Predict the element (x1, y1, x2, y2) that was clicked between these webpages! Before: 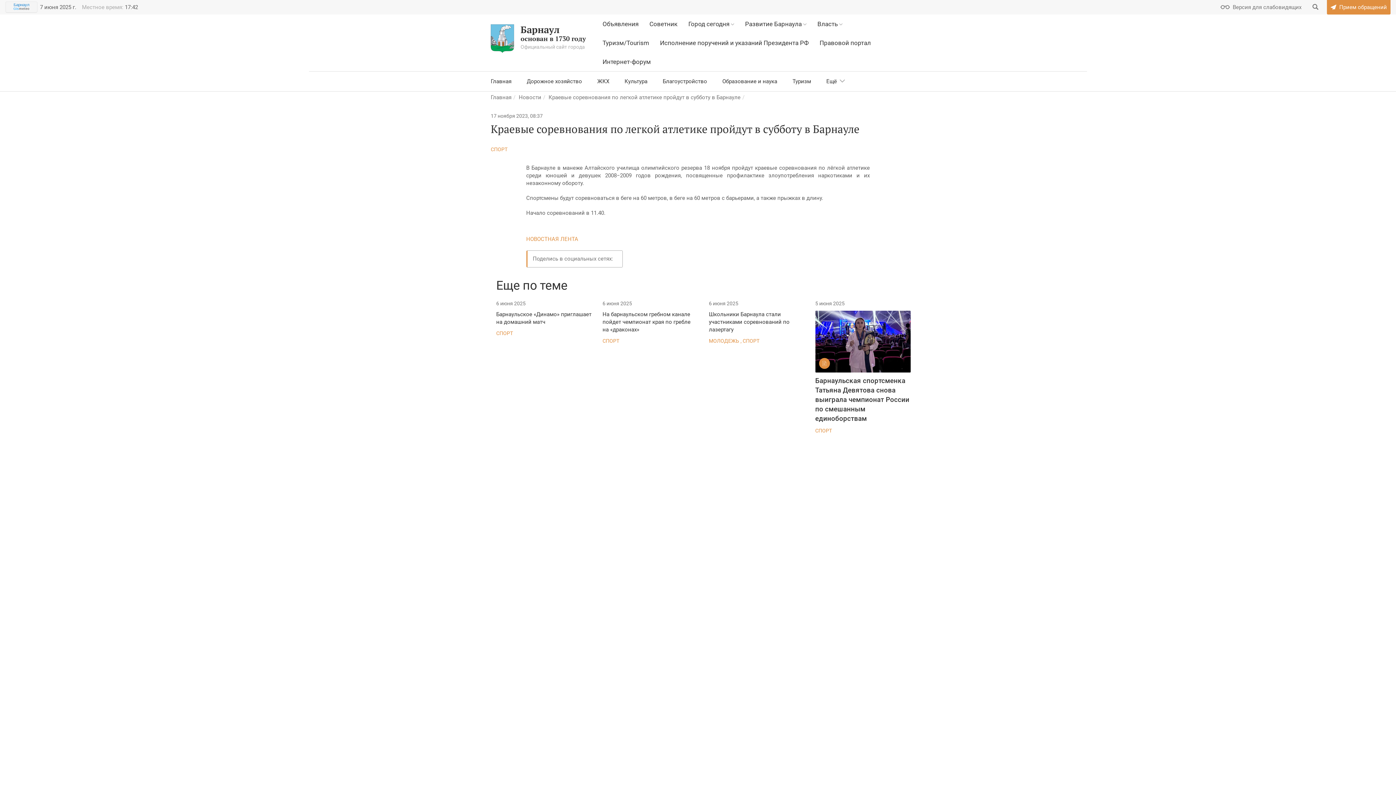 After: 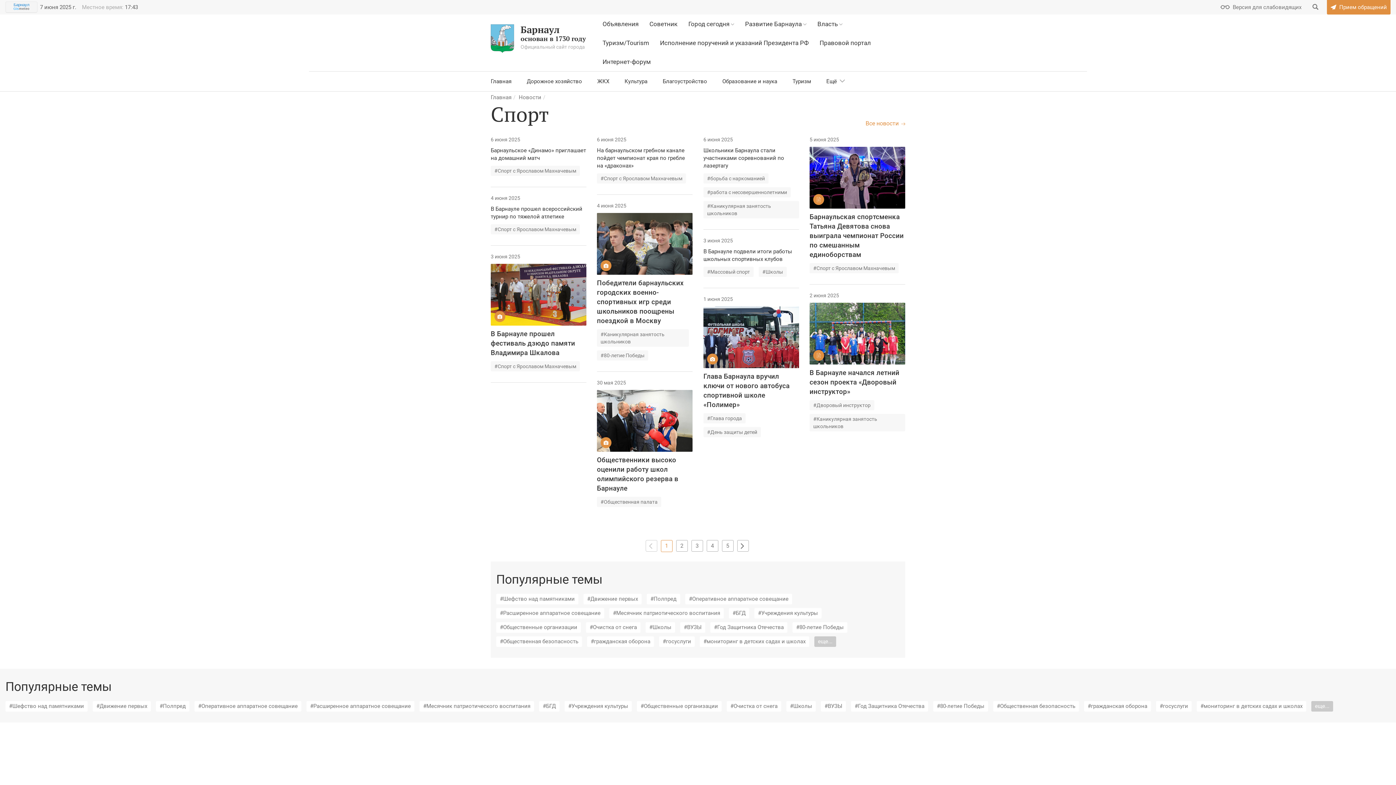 Action: label: СПОРТ bbox: (496, 330, 513, 336)